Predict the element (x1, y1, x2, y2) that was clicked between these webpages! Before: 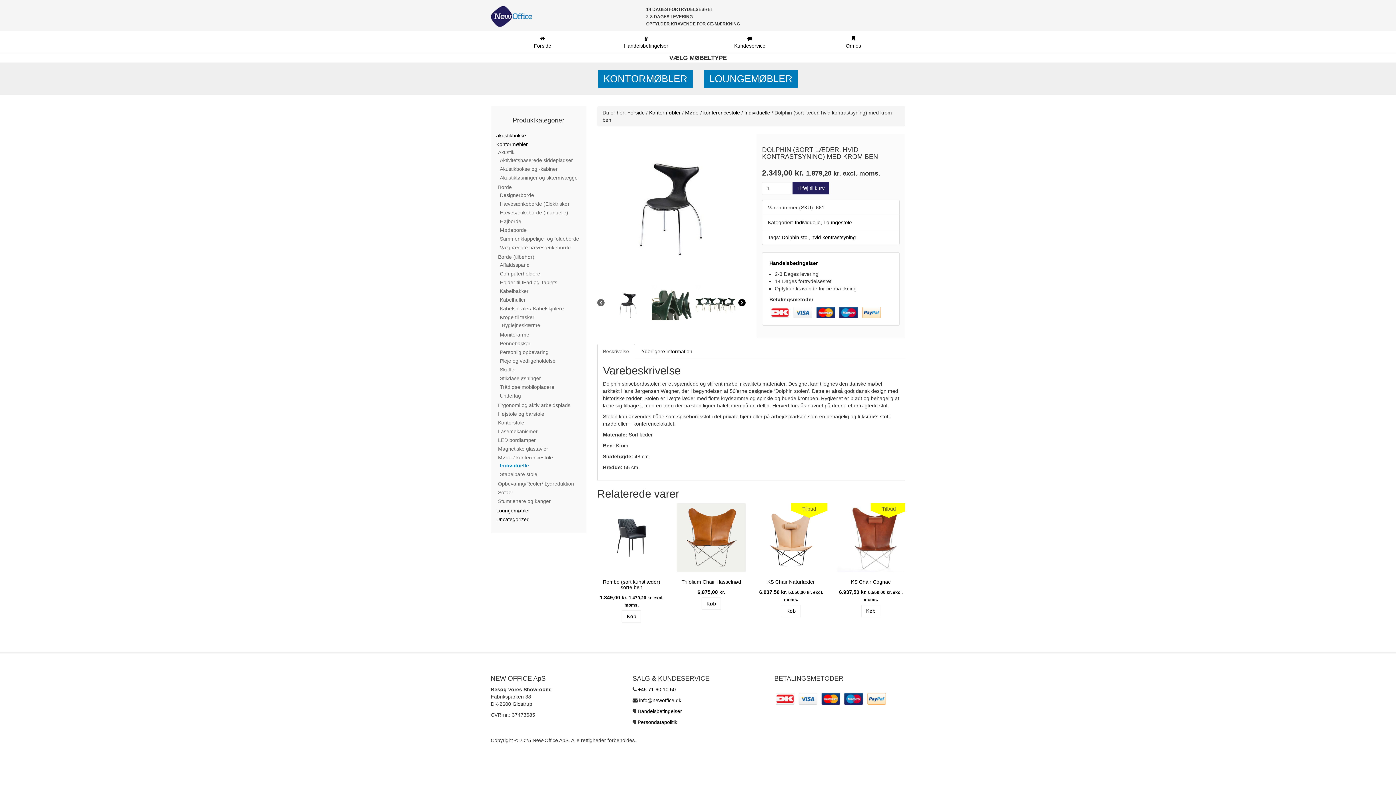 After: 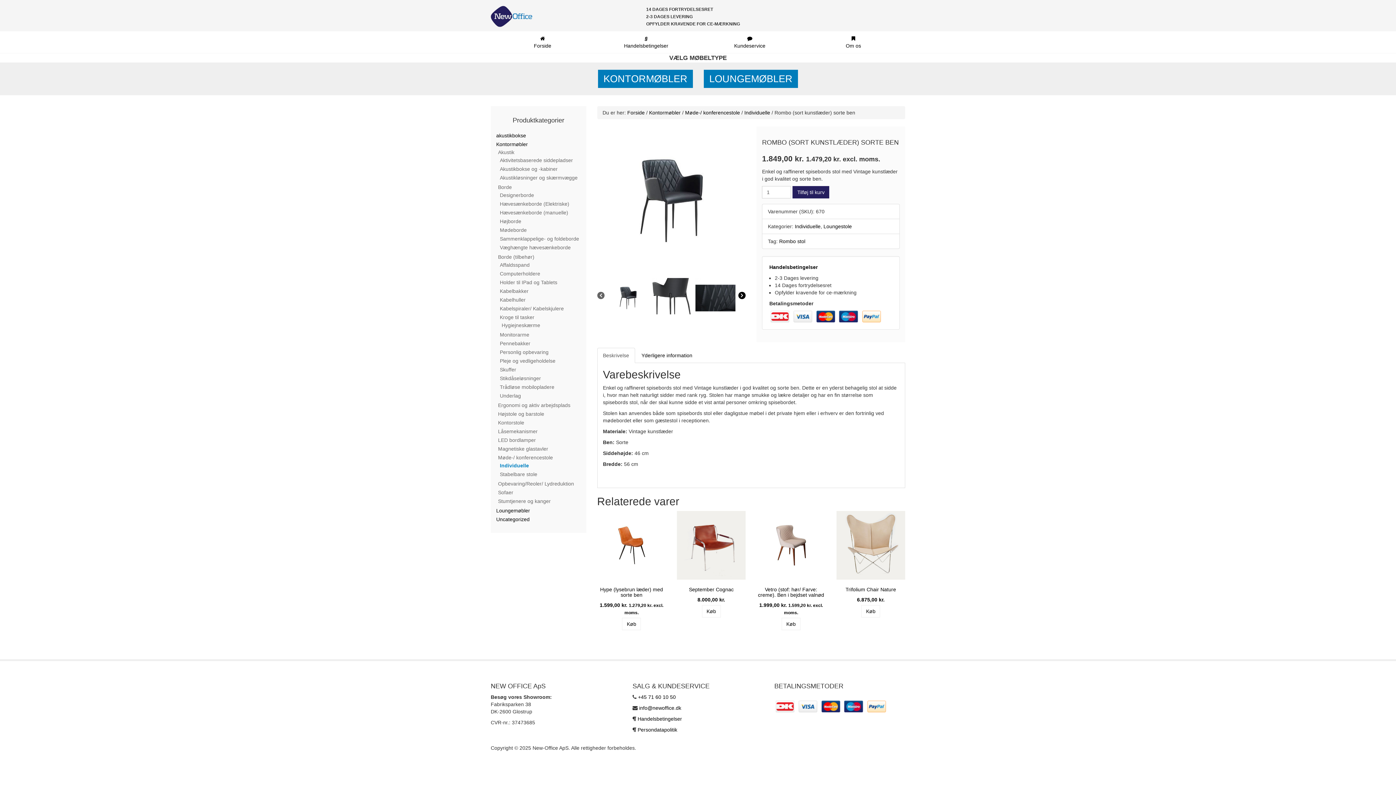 Action: label: Rombo (sort kunstlæder) sorte ben
1.849,00 kr. 1.479,20 kr. bbox: (597, 503, 666, 608)